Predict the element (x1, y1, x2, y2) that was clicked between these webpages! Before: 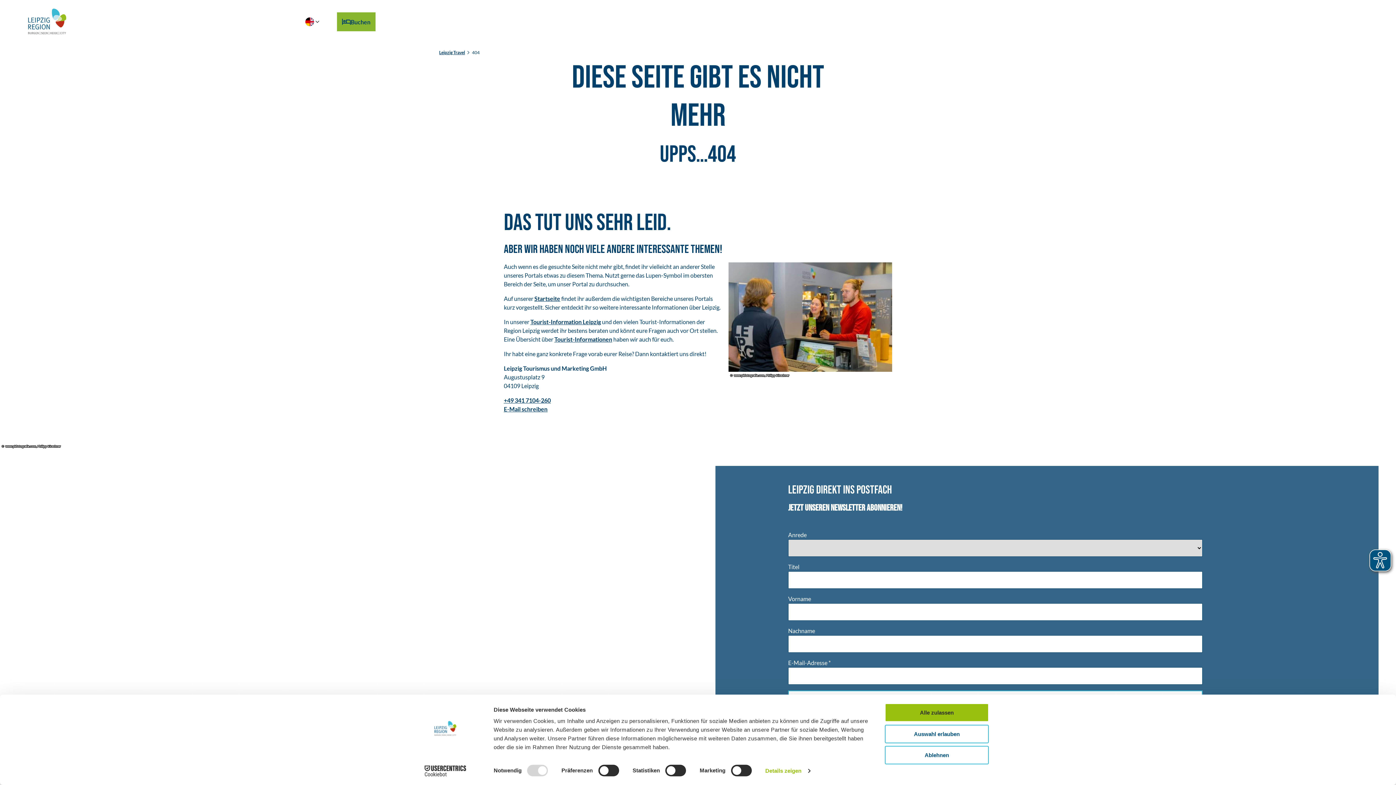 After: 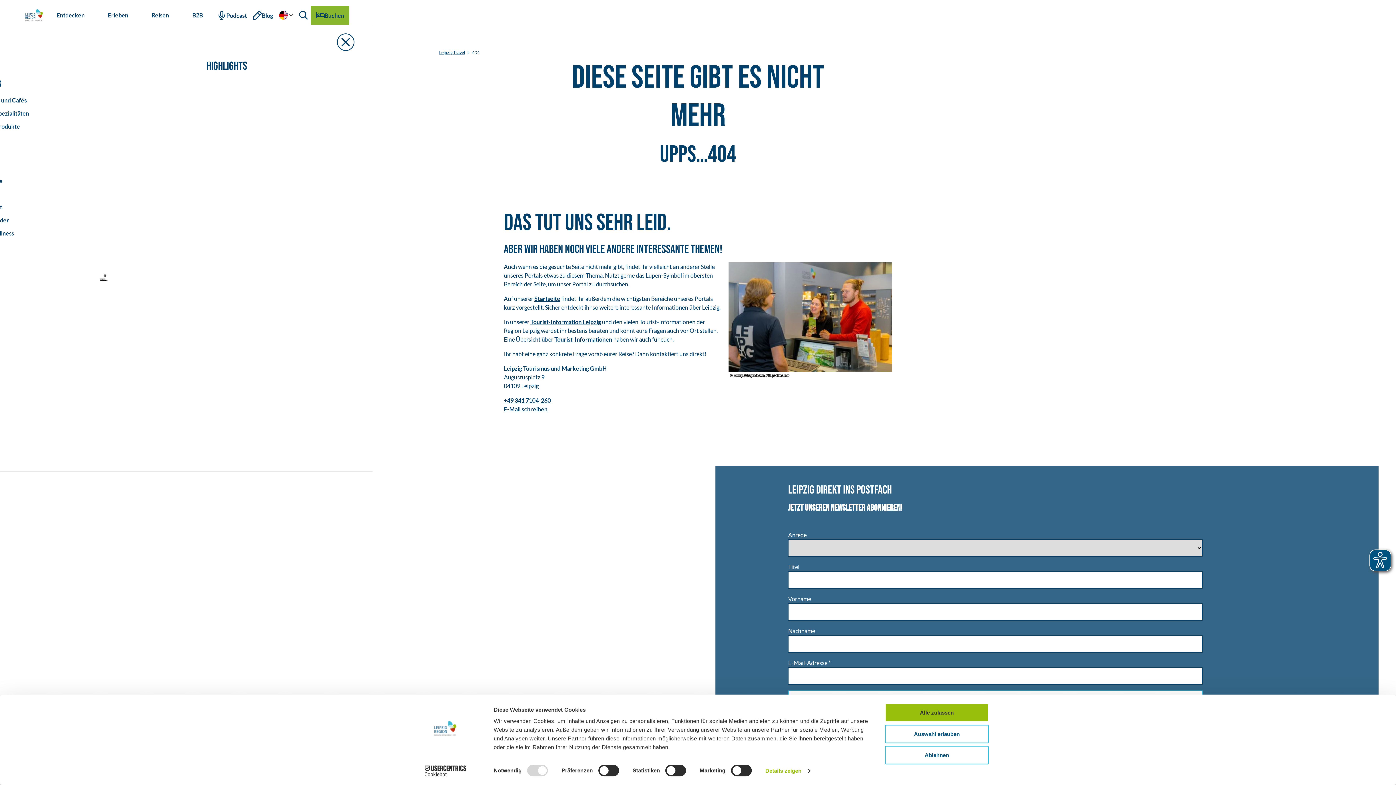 Action: bbox: (122, 5, 166, 37) label: Erleben